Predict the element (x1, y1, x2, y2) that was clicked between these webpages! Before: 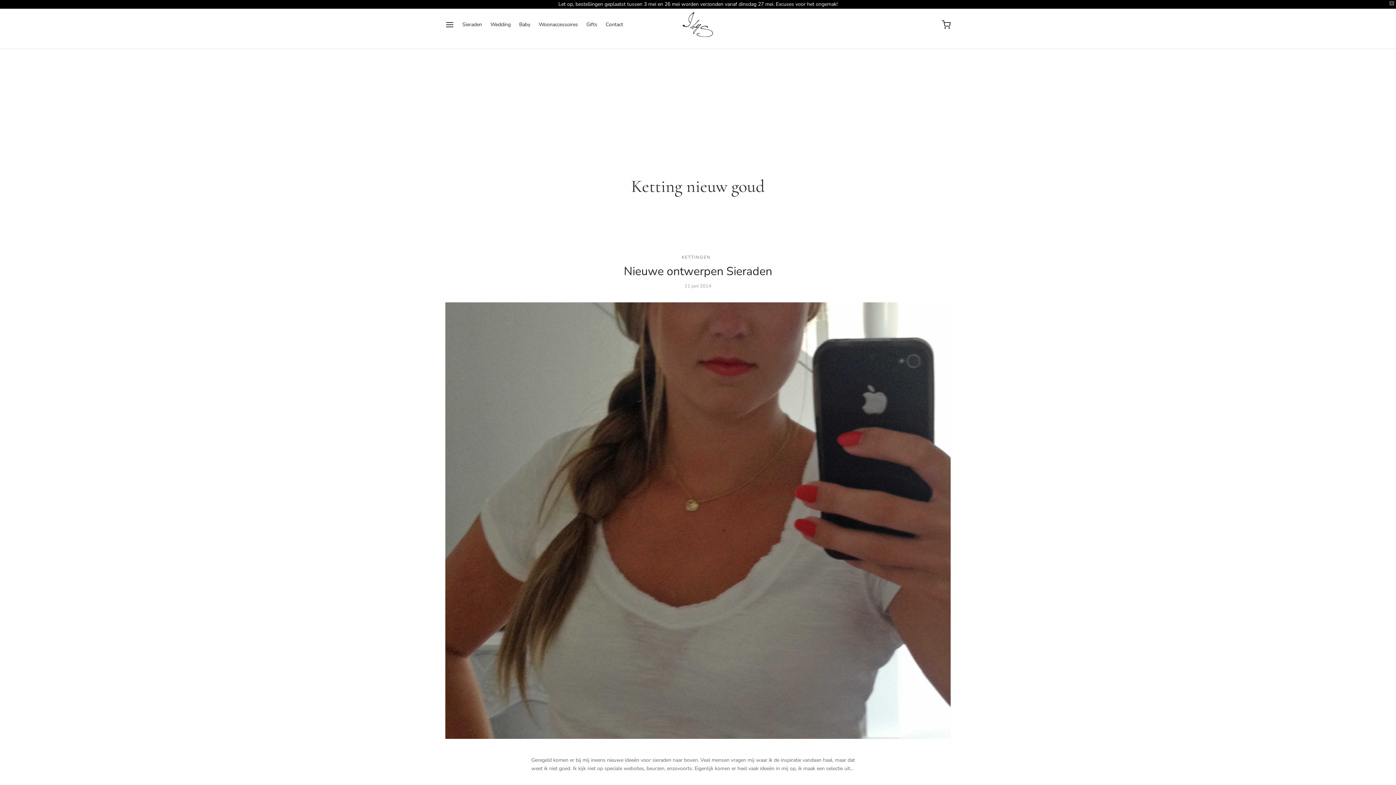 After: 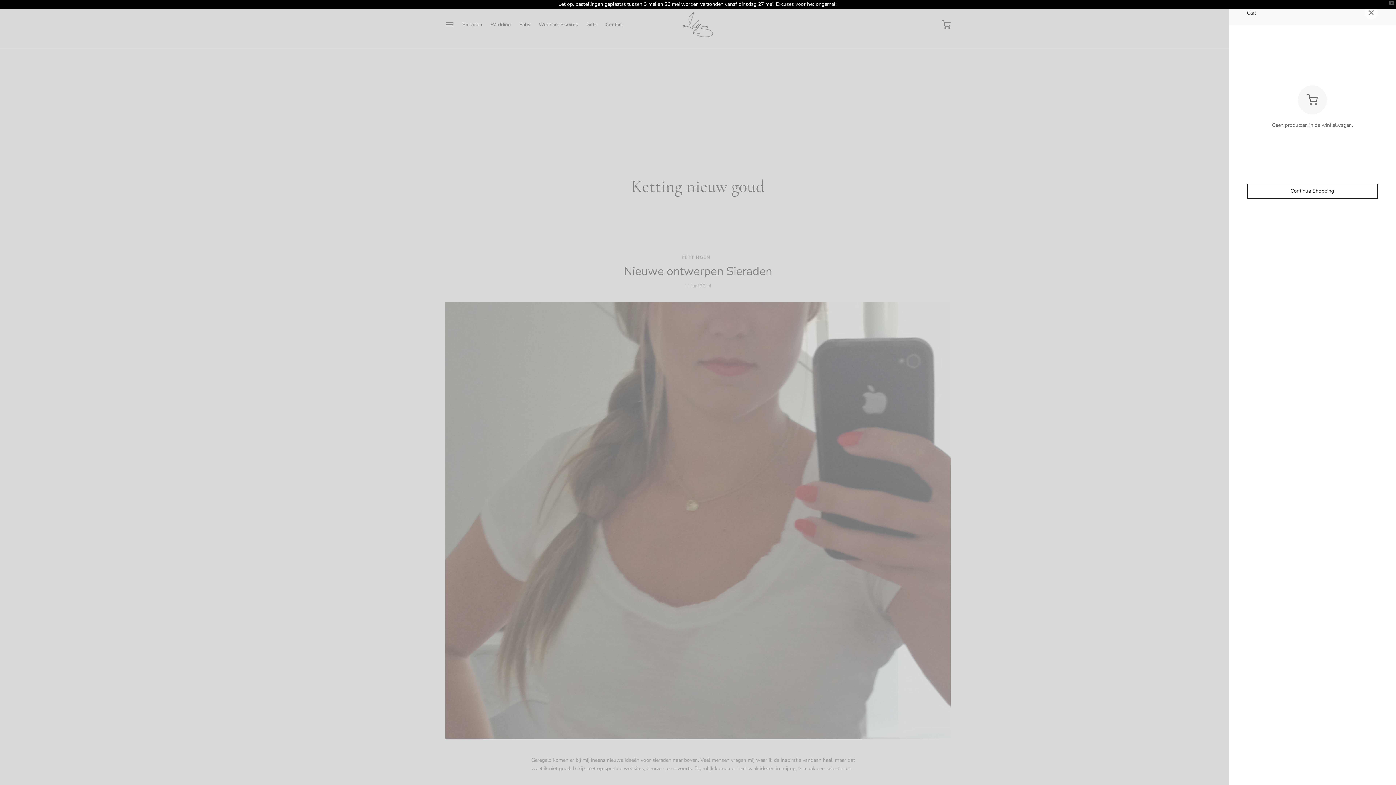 Action: bbox: (942, 20, 950, 28)